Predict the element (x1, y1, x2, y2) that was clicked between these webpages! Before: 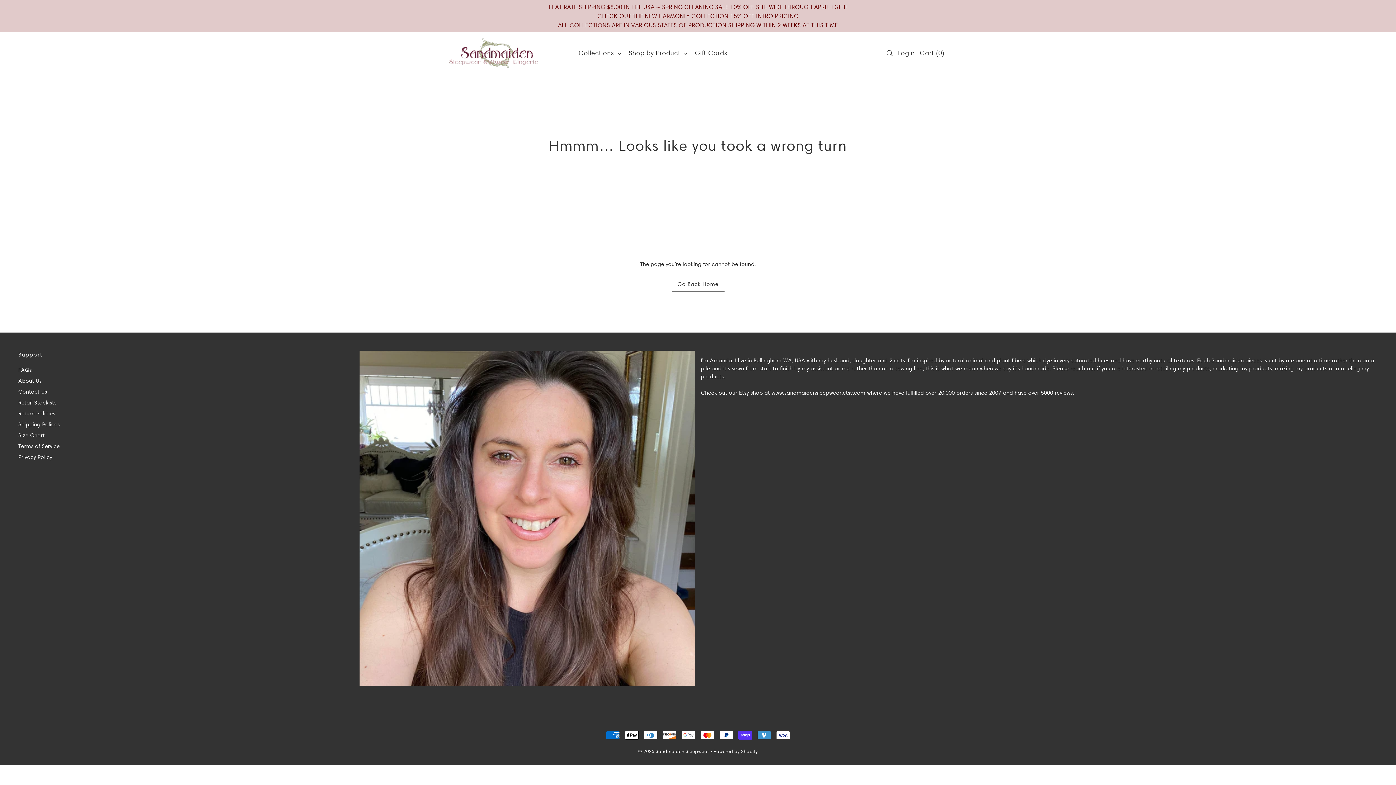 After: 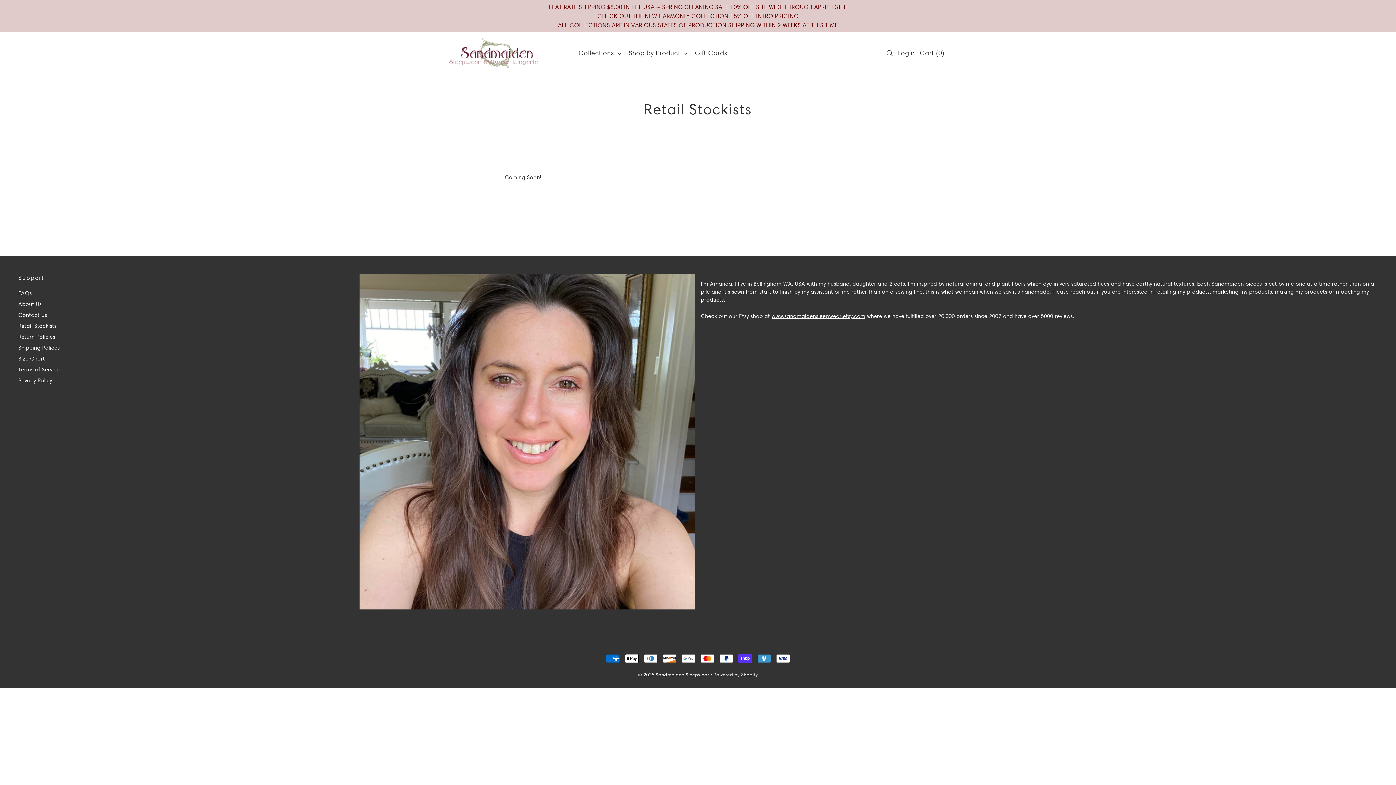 Action: bbox: (18, 399, 56, 406) label: Retail Stockists